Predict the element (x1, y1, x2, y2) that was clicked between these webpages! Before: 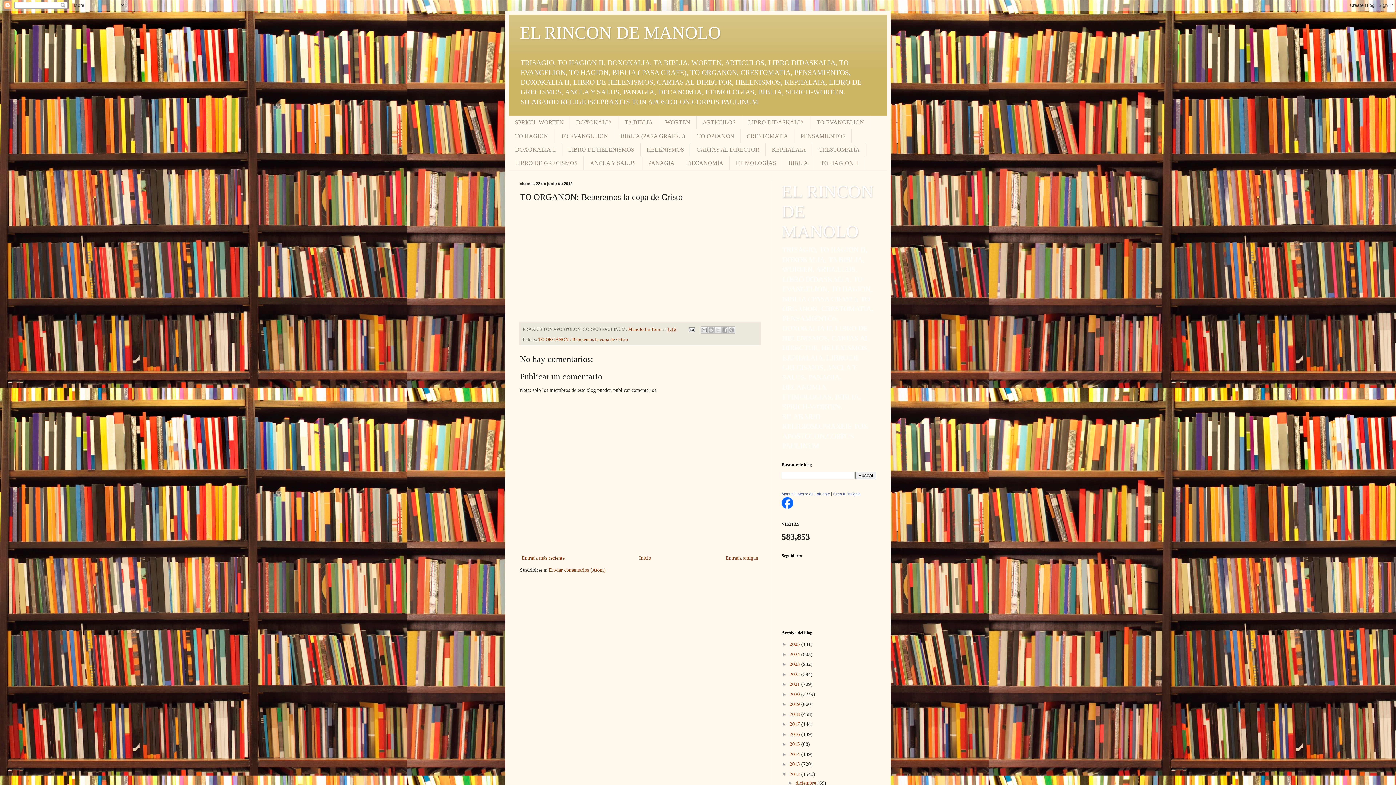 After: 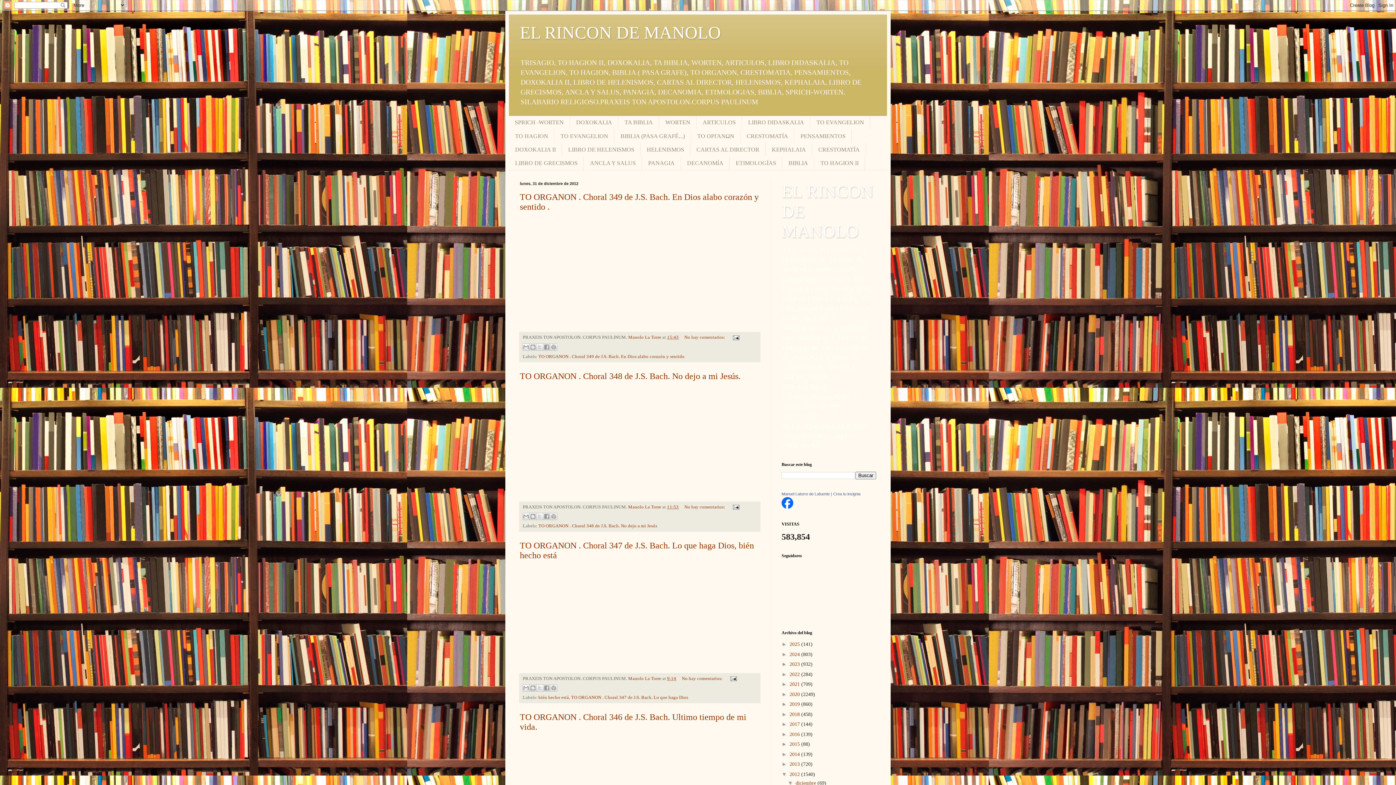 Action: bbox: (795, 780, 817, 786) label: diciembre 